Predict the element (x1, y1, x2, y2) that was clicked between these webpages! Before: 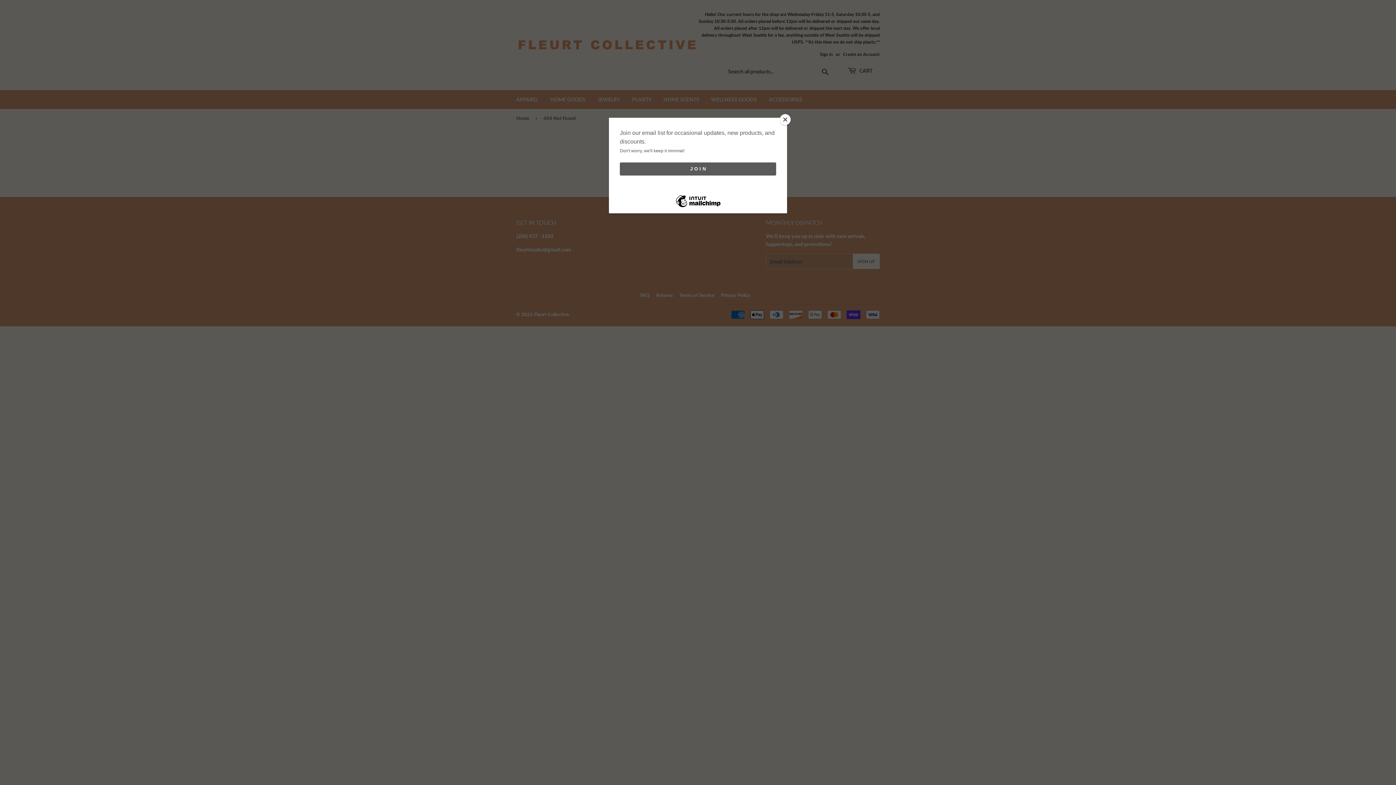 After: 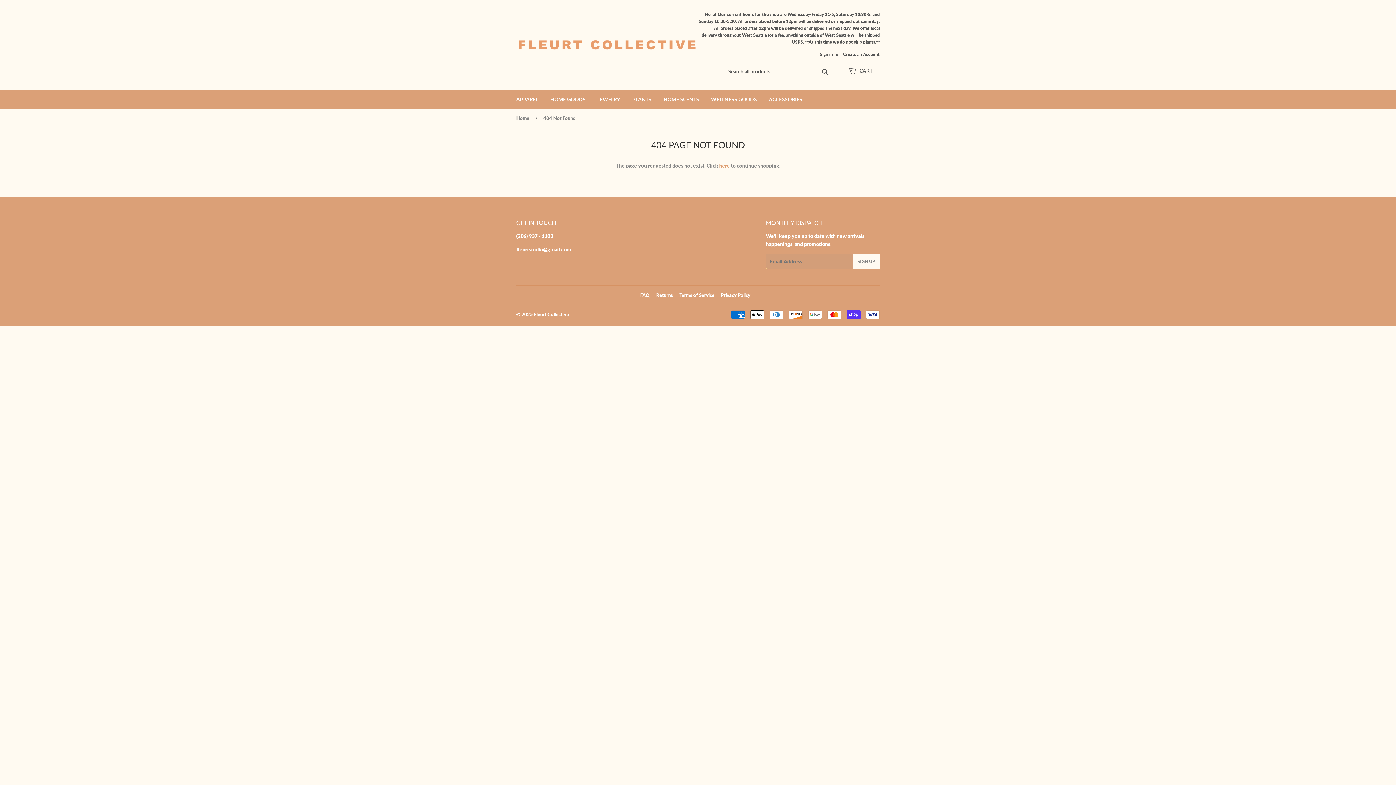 Action: label: Close bbox: (780, 114, 790, 125)